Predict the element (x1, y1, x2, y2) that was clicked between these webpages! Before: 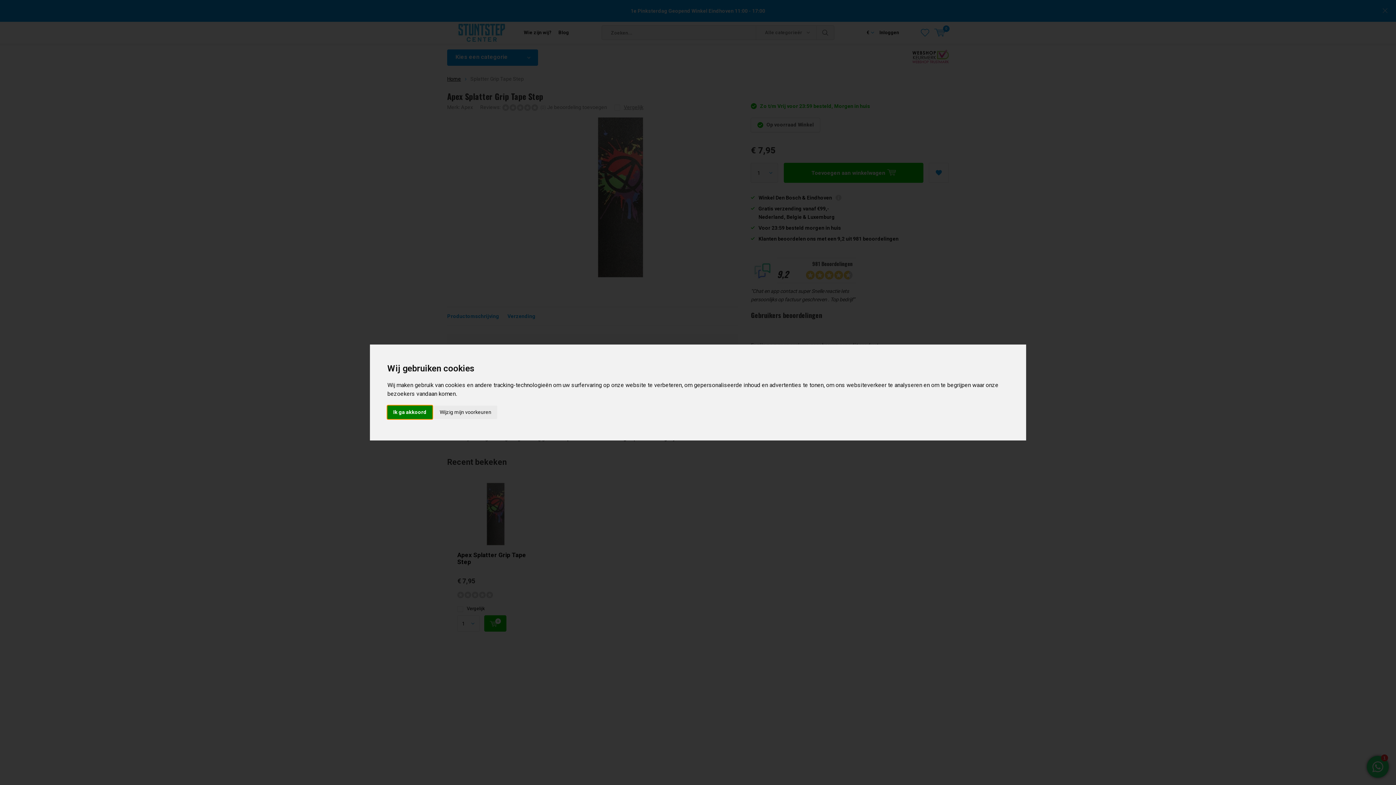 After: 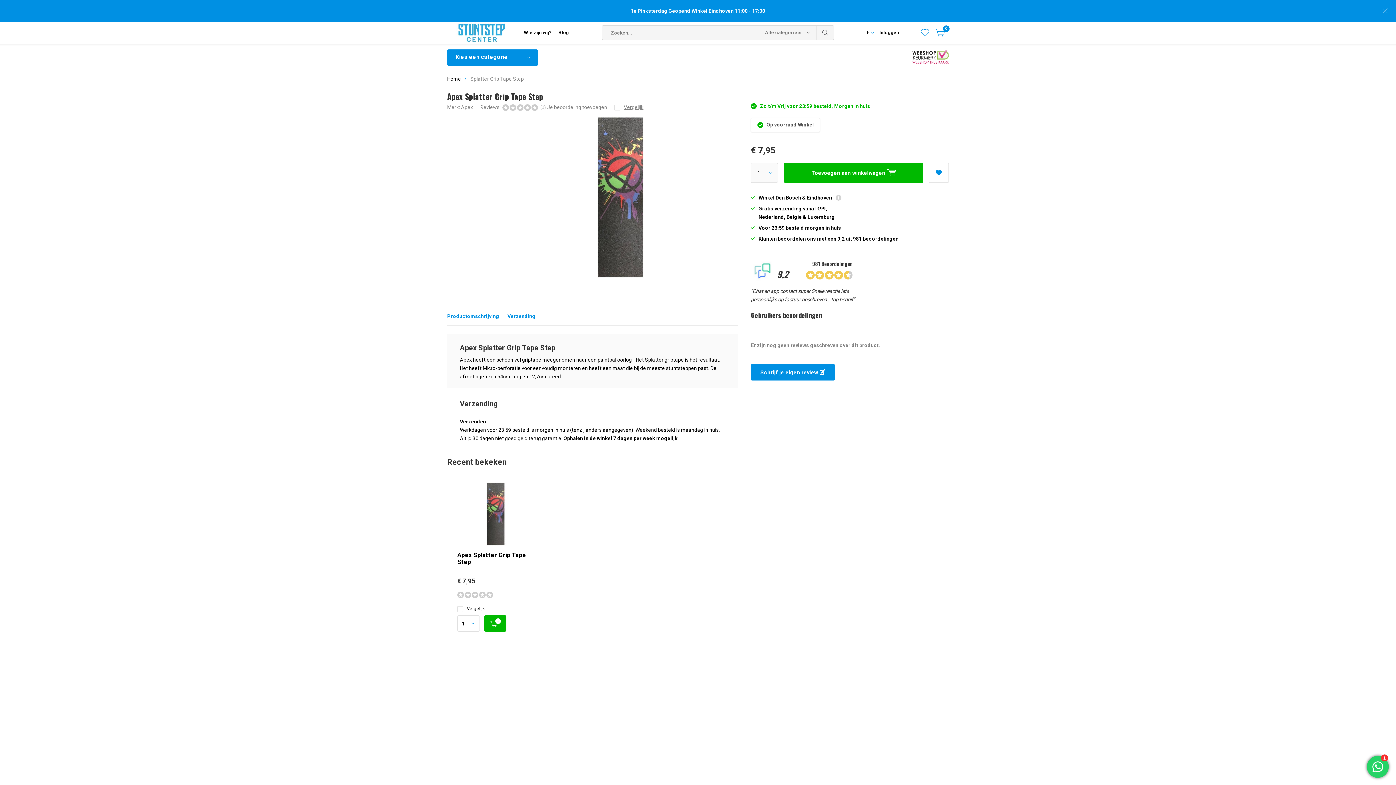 Action: bbox: (387, 405, 432, 419) label: Ik ga akkoord